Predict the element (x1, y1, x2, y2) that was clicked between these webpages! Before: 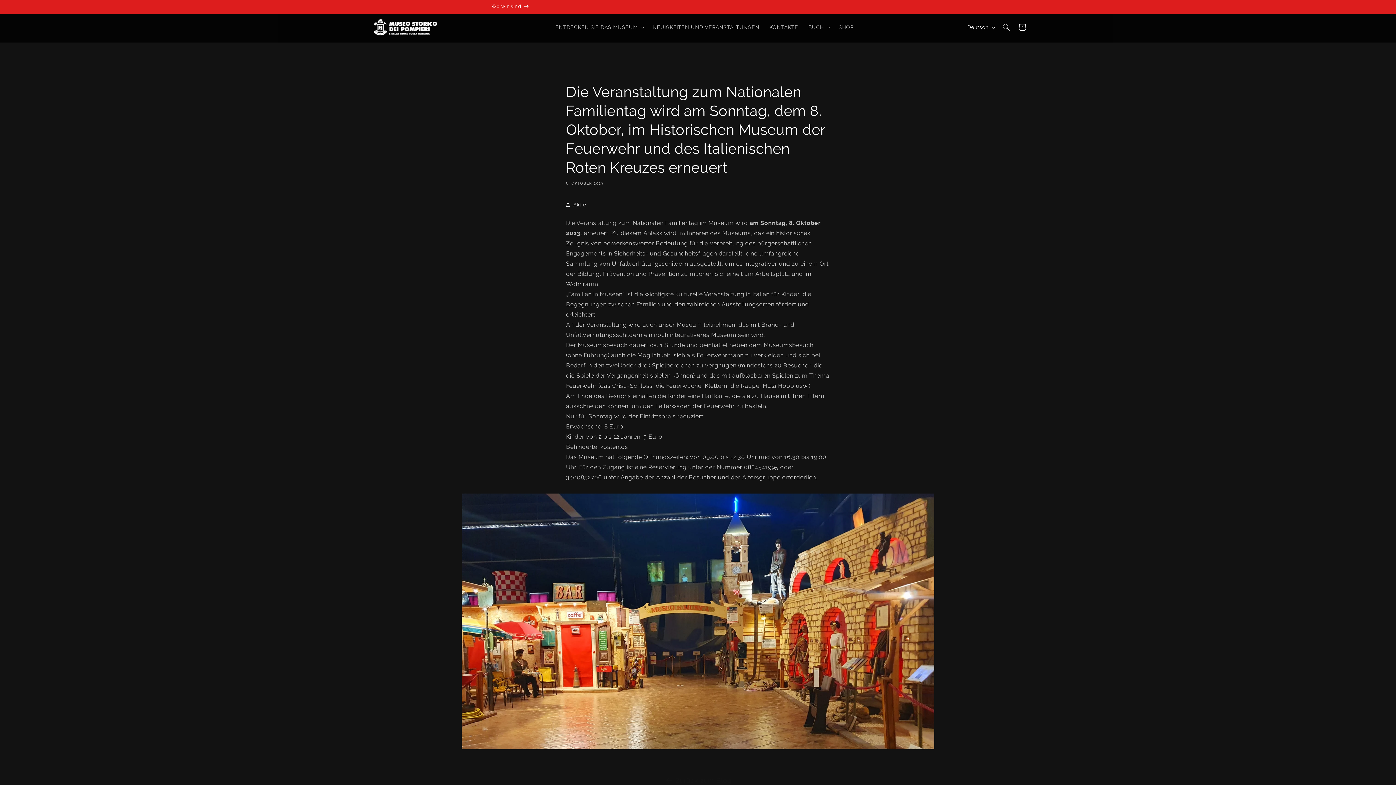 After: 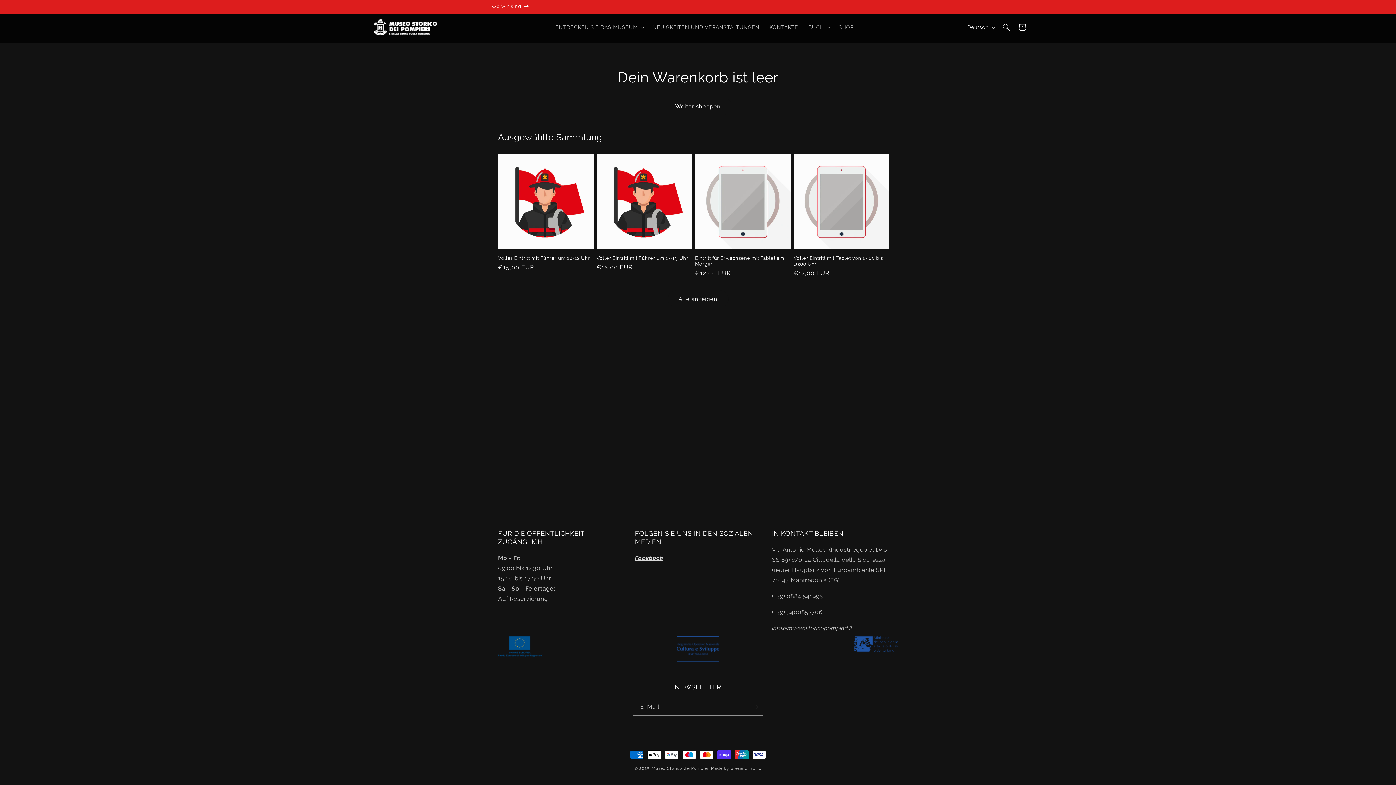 Action: label: Warenkorb bbox: (1014, 19, 1030, 35)